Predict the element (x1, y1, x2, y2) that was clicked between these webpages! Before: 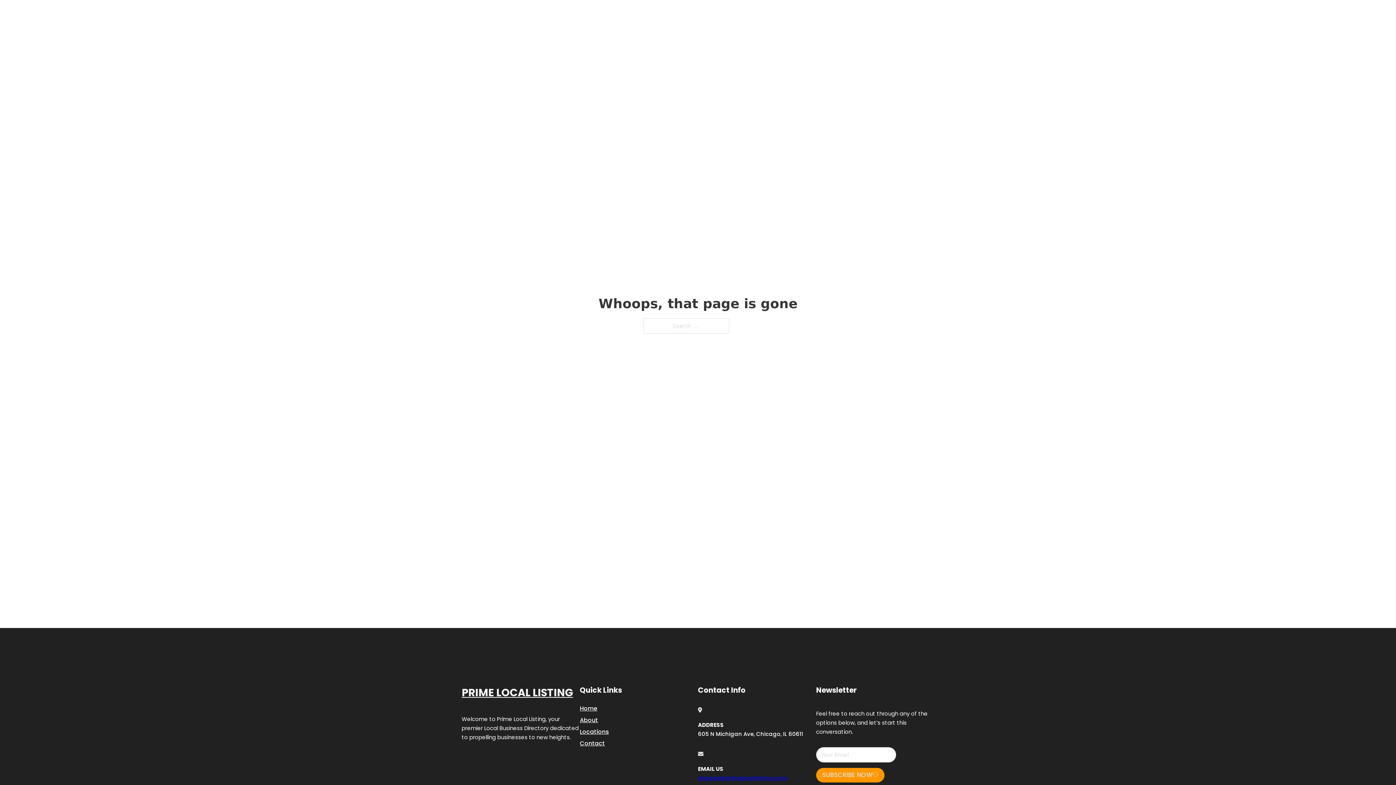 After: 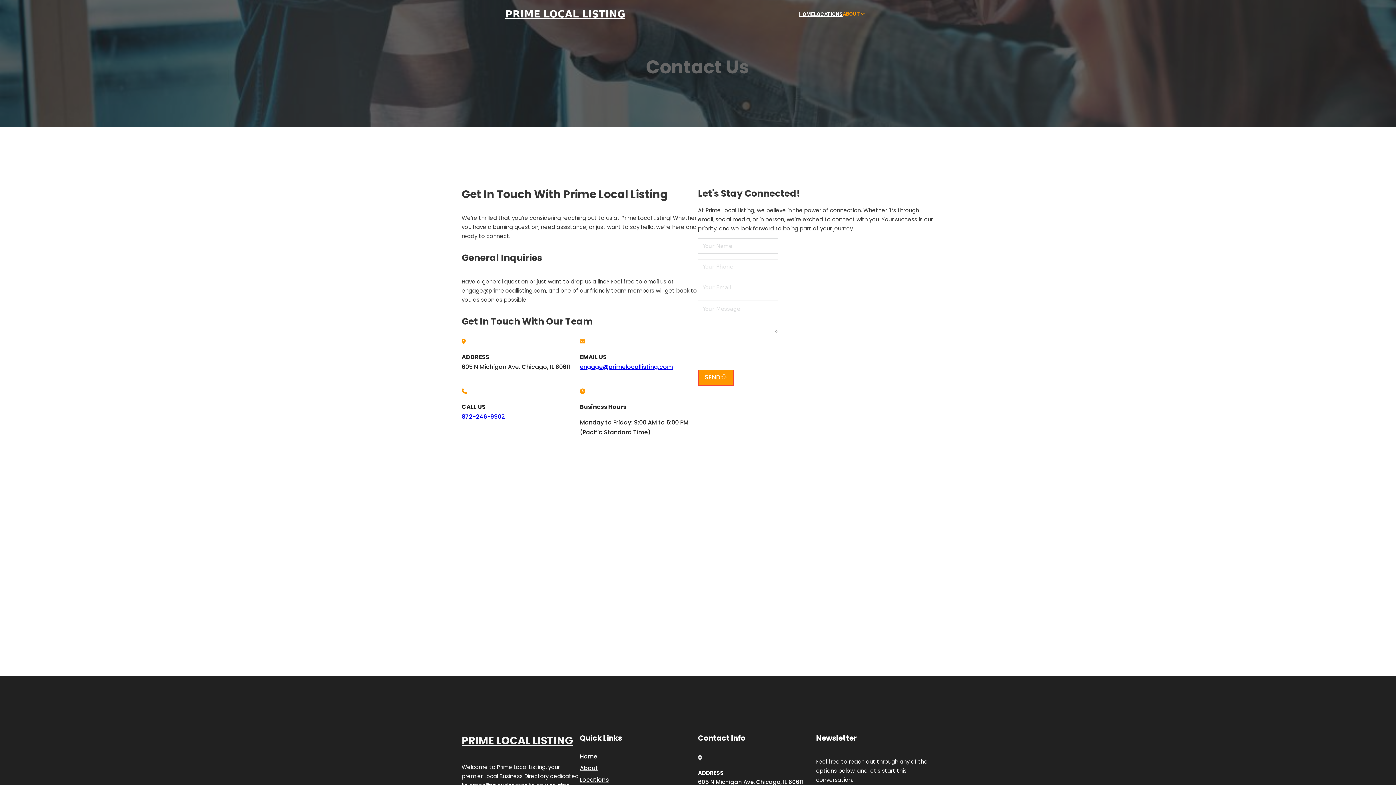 Action: label: Contact bbox: (580, 738, 605, 748)